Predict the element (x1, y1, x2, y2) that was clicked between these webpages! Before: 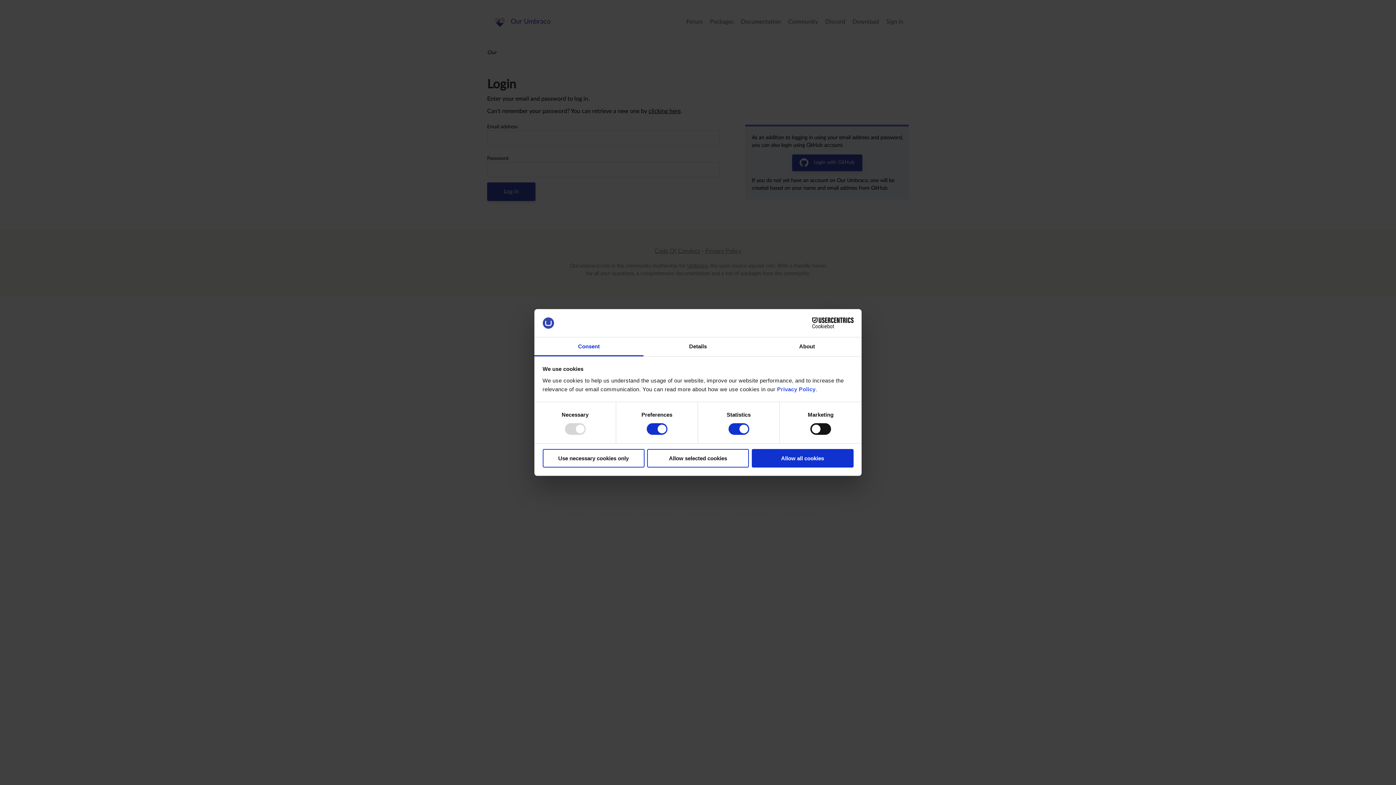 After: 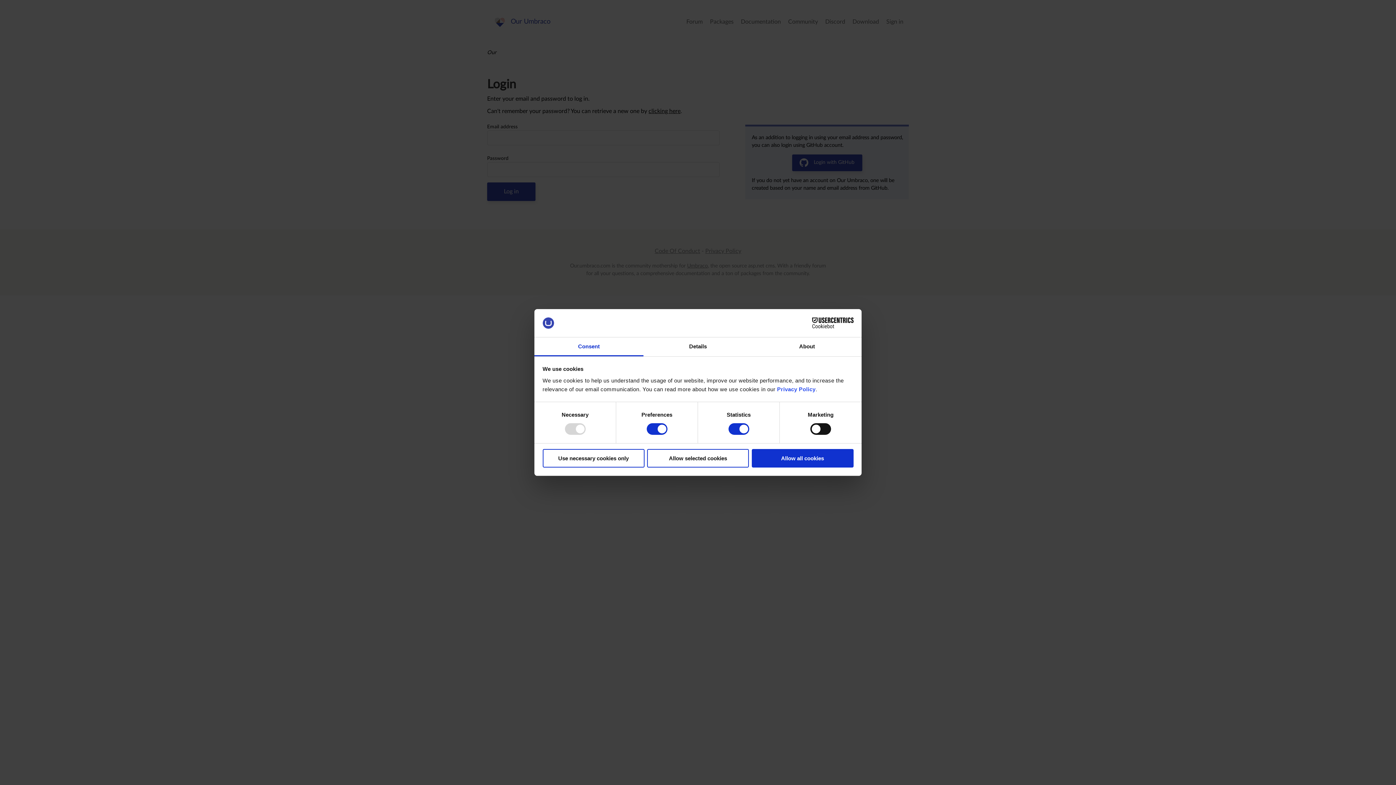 Action: bbox: (790, 317, 853, 328) label: Cookiebot - opens in a new window